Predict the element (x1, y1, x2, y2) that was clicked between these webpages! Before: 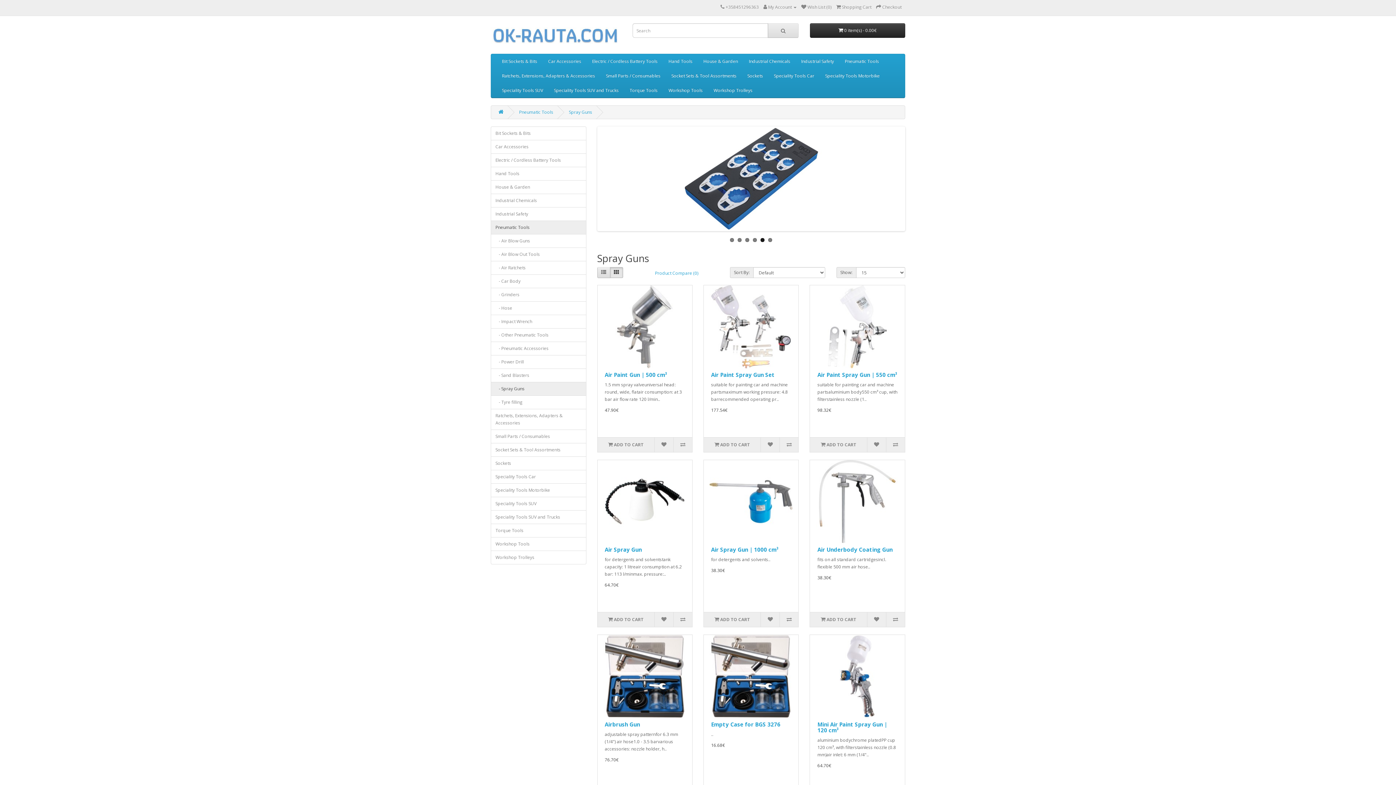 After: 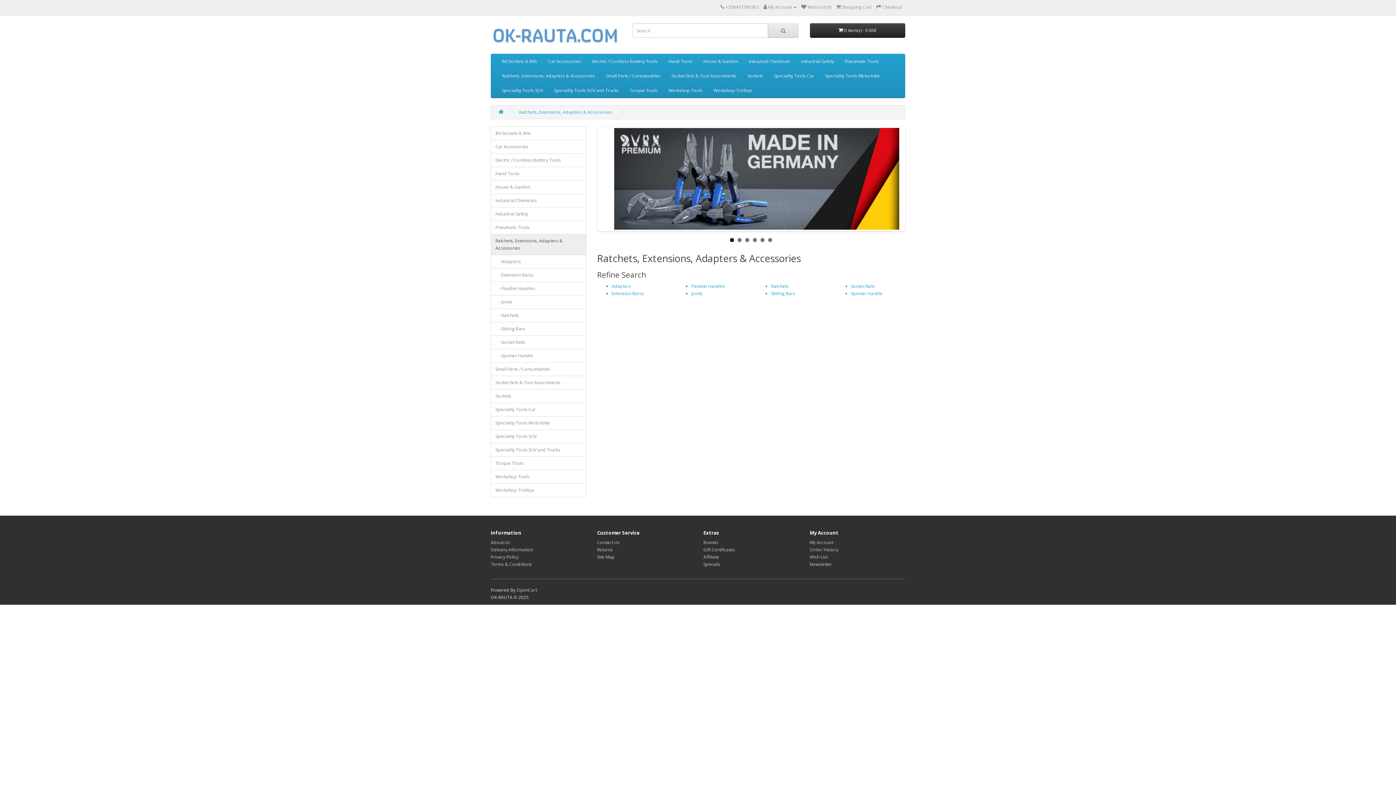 Action: label: Ratchets, Extensions, Adapters & Accessories bbox: (490, 408, 586, 430)